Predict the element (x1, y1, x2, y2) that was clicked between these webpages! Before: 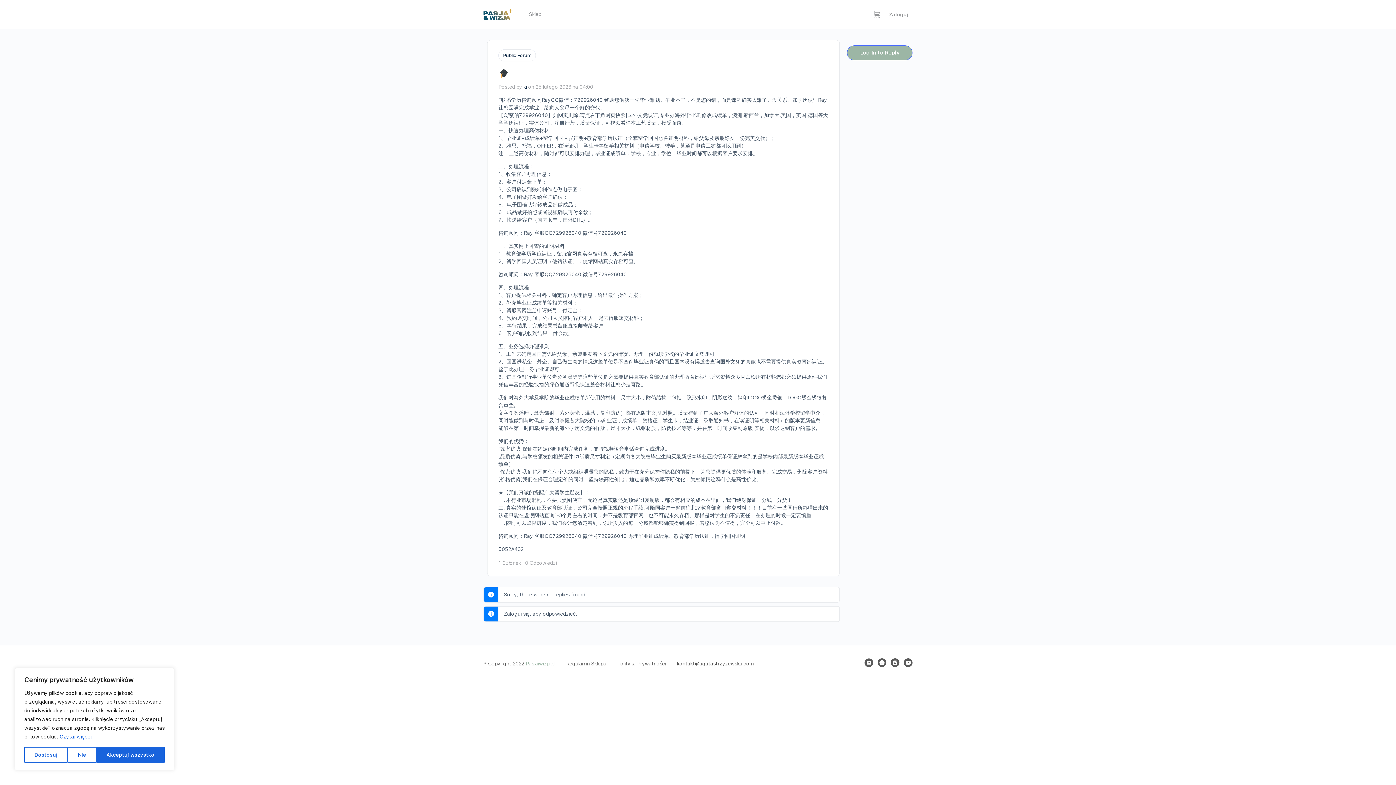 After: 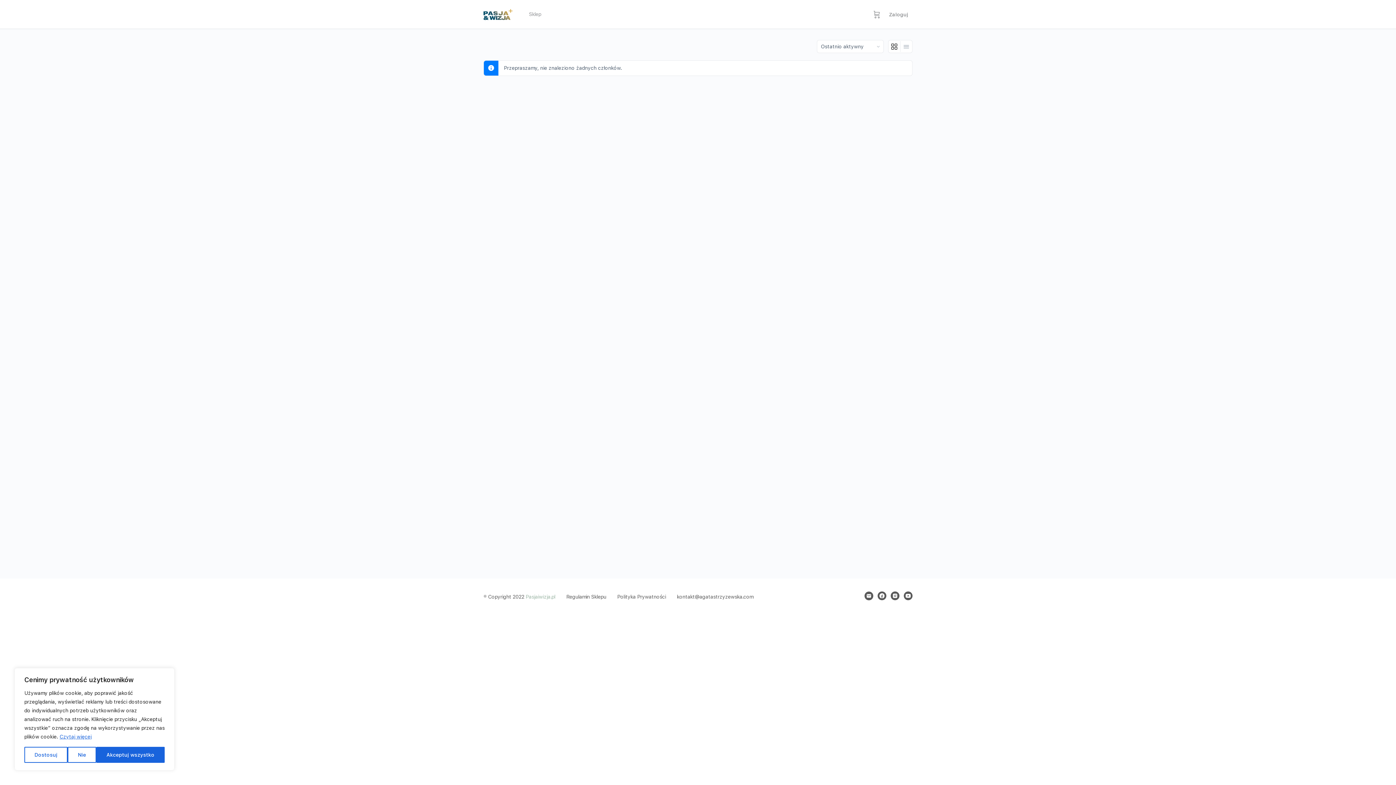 Action: bbox: (523, 84, 526, 89) label: ki